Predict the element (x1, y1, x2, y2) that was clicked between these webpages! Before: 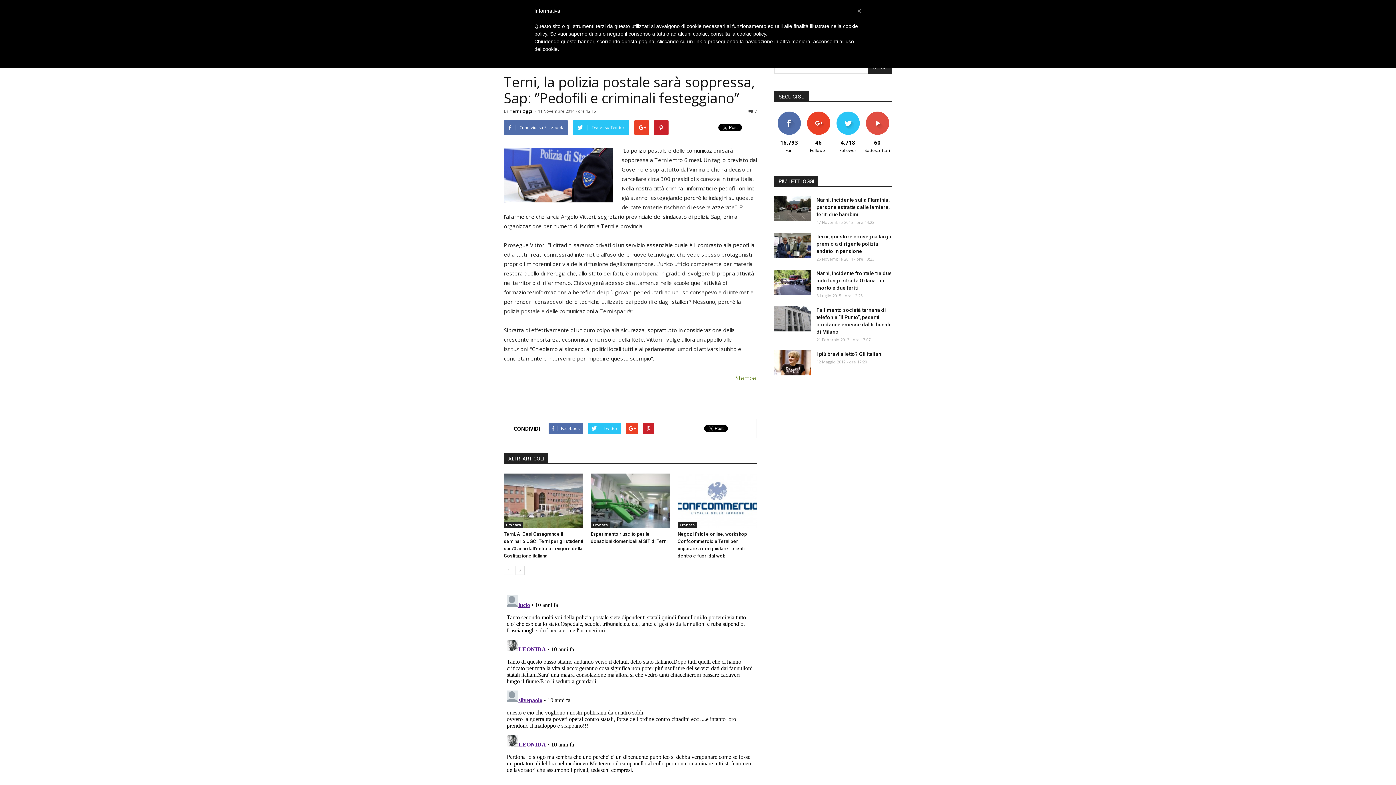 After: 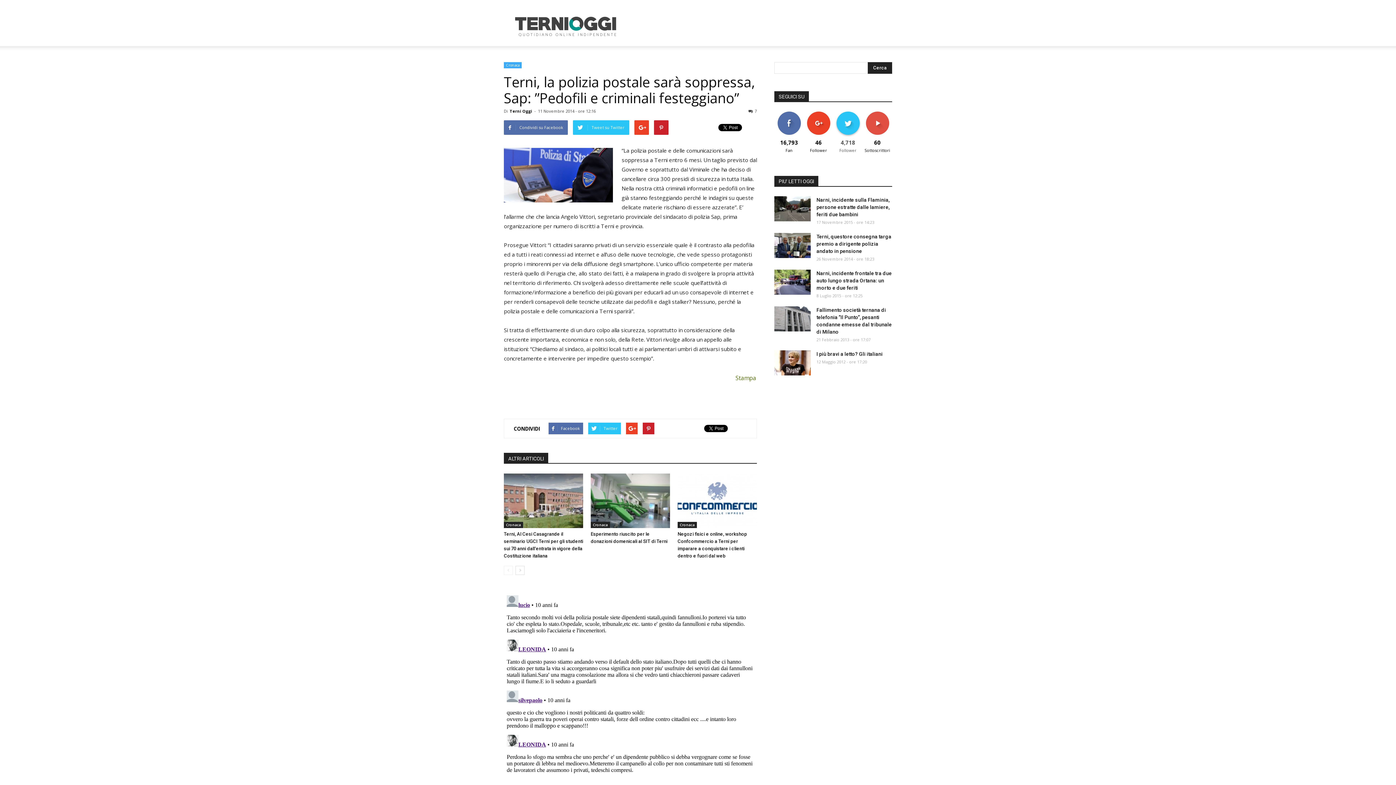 Action: label: SEGUI bbox: (841, 111, 854, 117)